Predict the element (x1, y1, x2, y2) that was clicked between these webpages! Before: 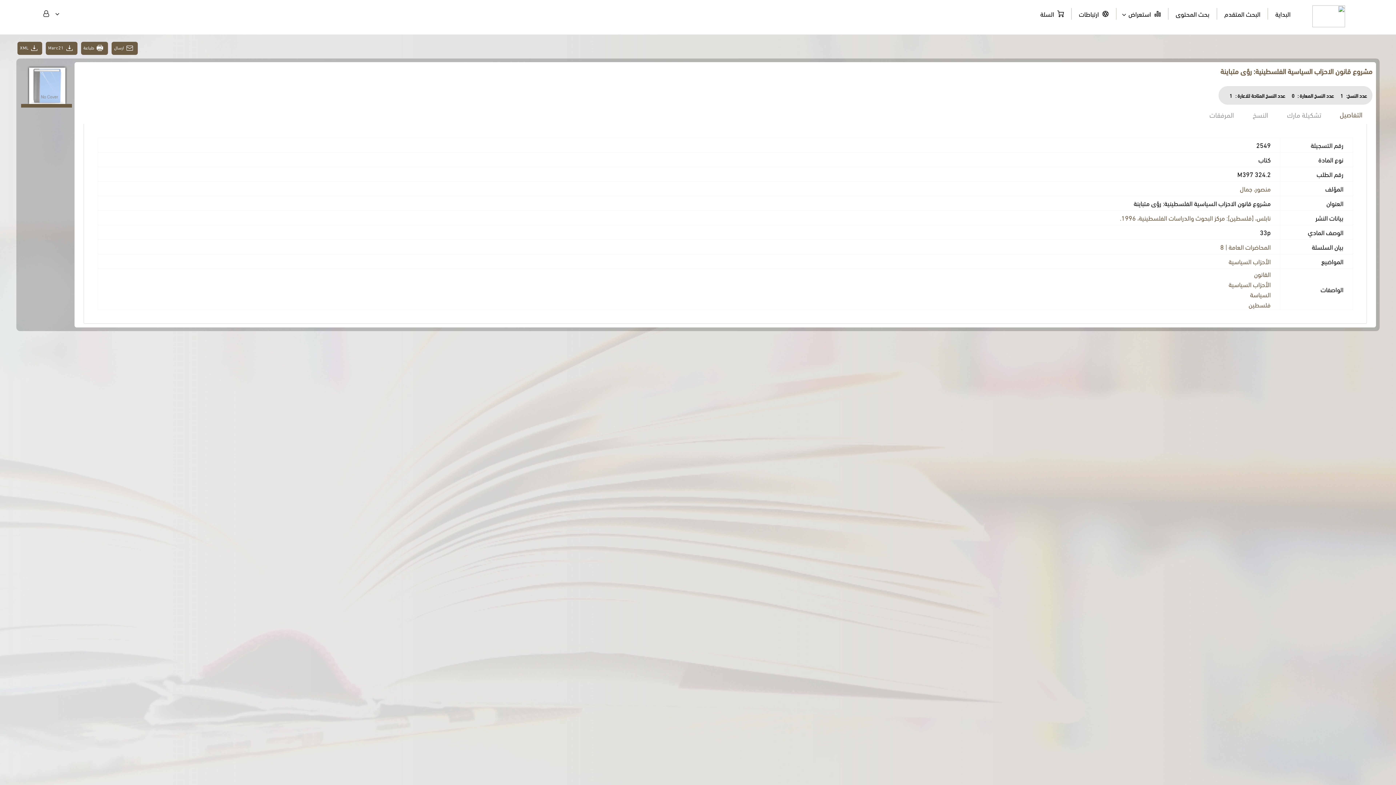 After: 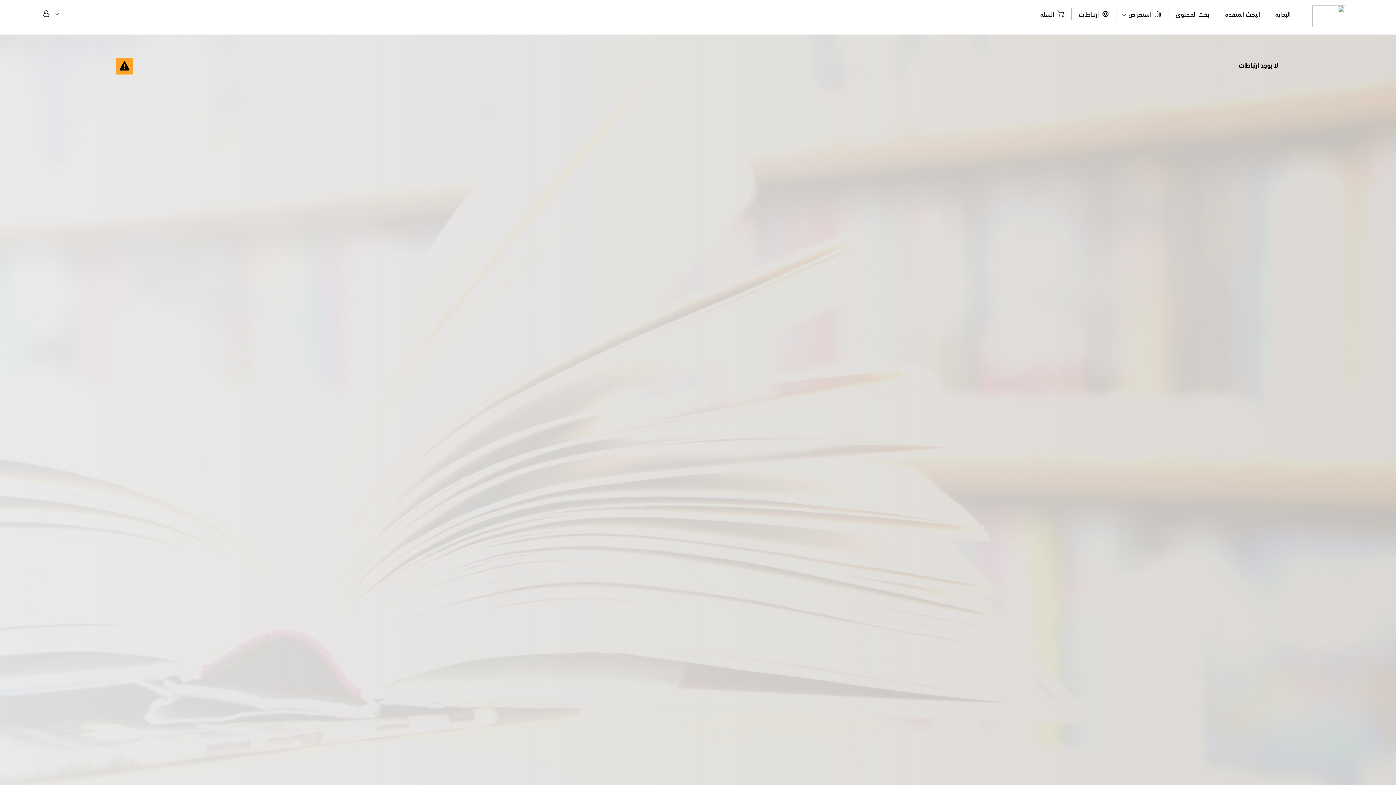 Action: bbox: (1079, 7, 1108, 19) label: ارتباطات